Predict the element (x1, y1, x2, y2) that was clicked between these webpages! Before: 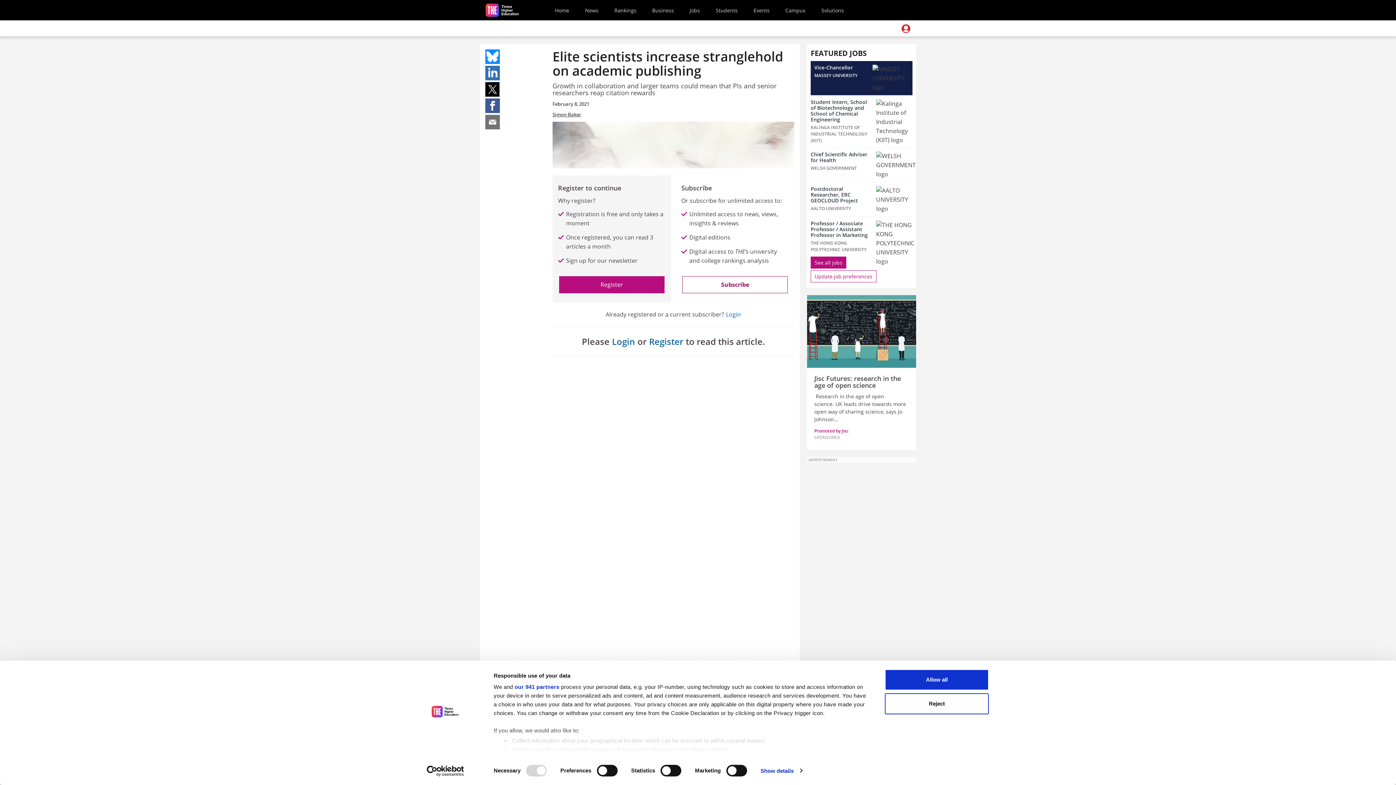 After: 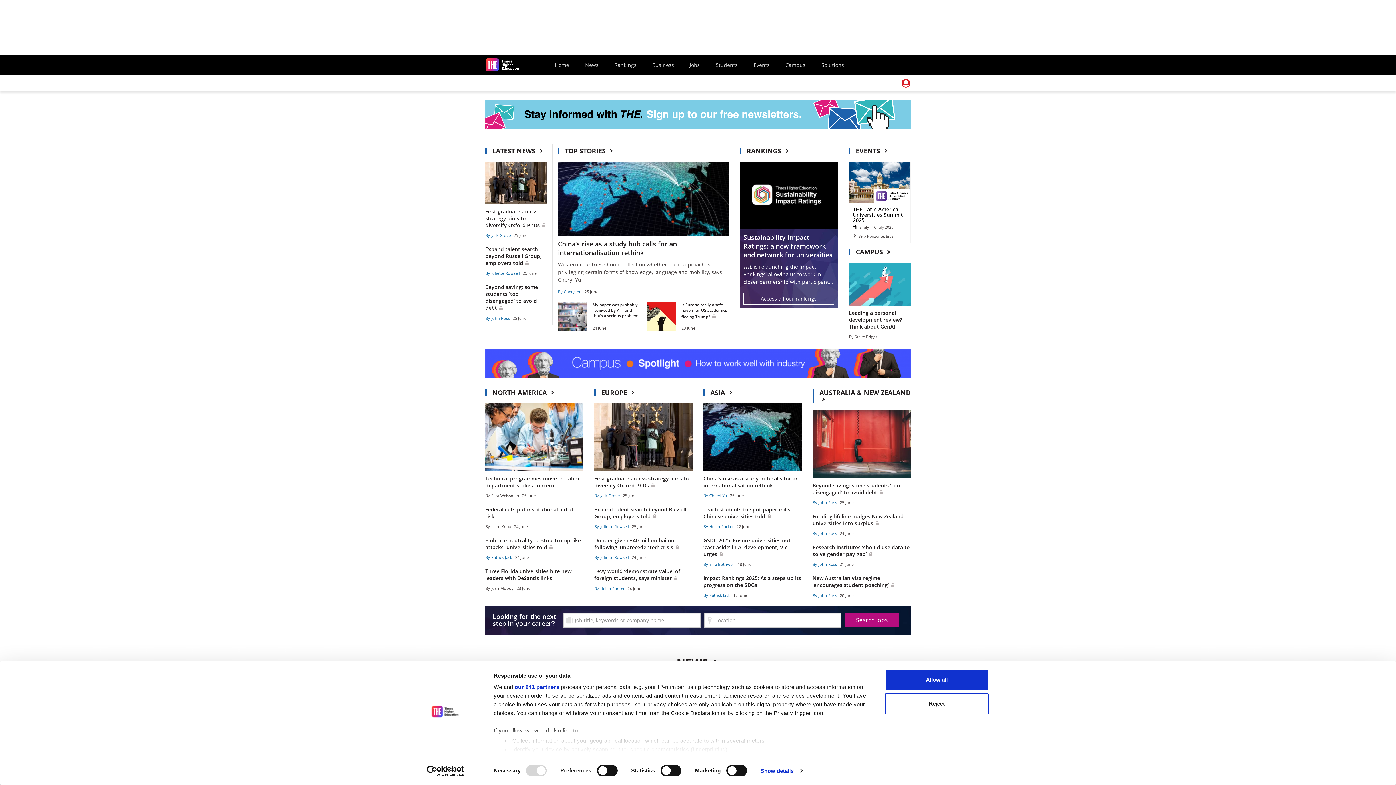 Action: label: News bbox: (582, 1, 601, 19)